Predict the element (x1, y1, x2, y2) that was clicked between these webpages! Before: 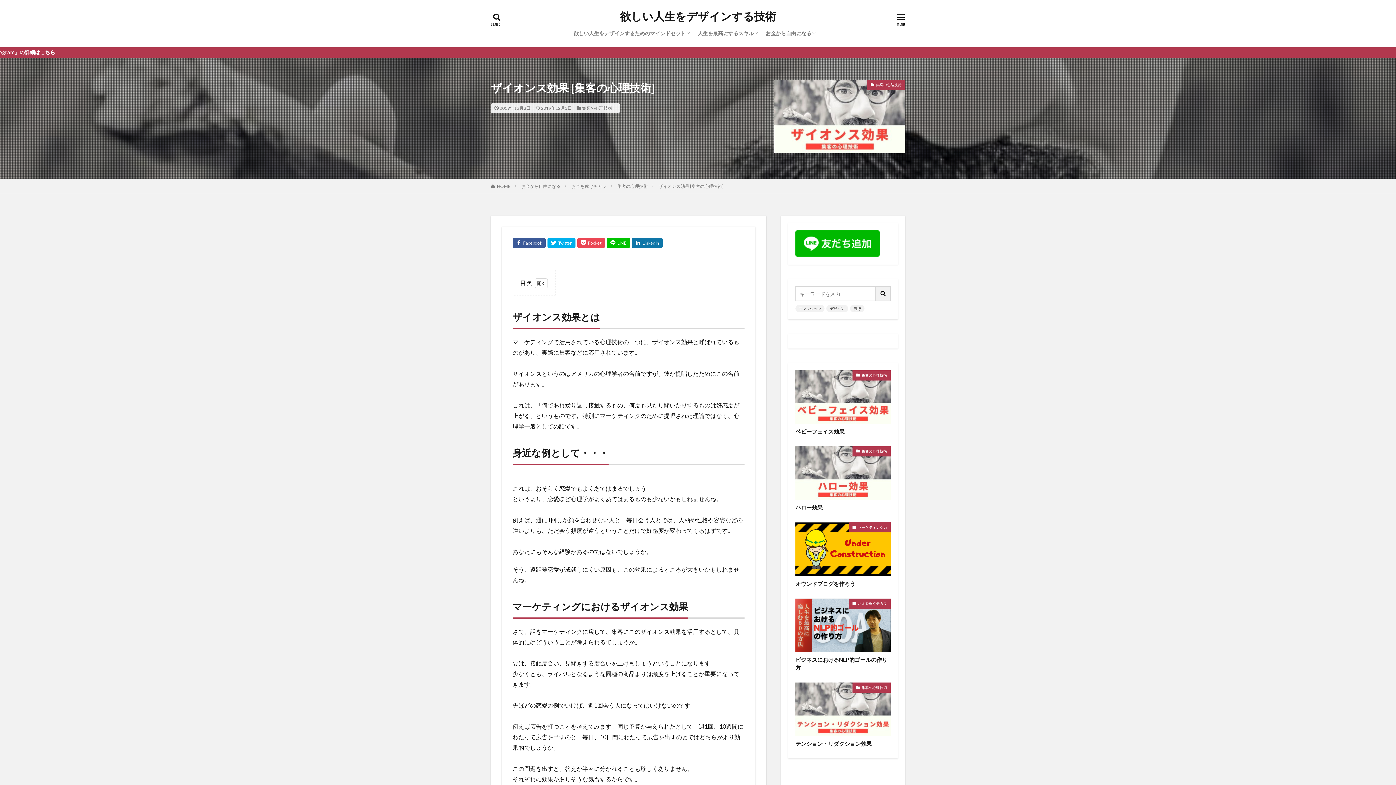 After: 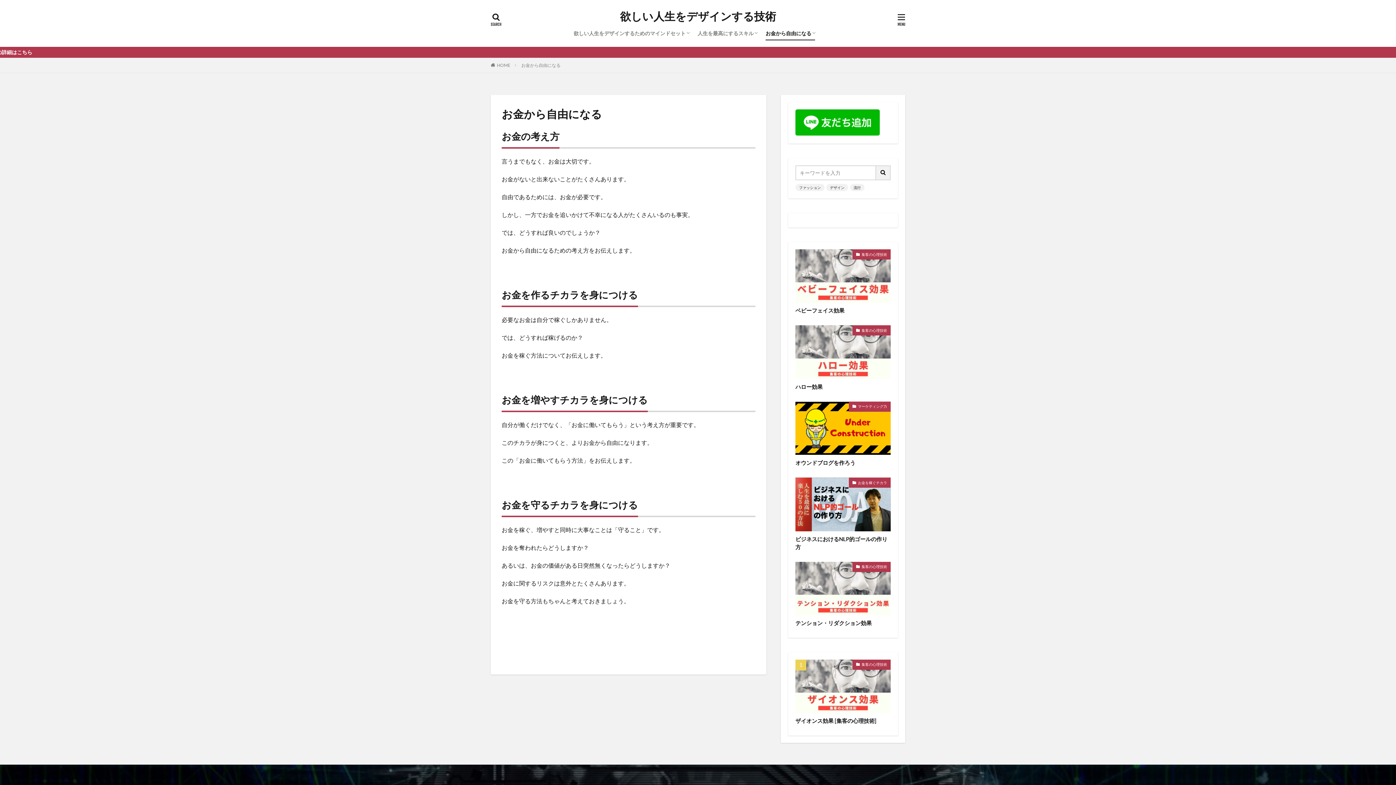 Action: label: お金から自由になる bbox: (765, 27, 815, 39)